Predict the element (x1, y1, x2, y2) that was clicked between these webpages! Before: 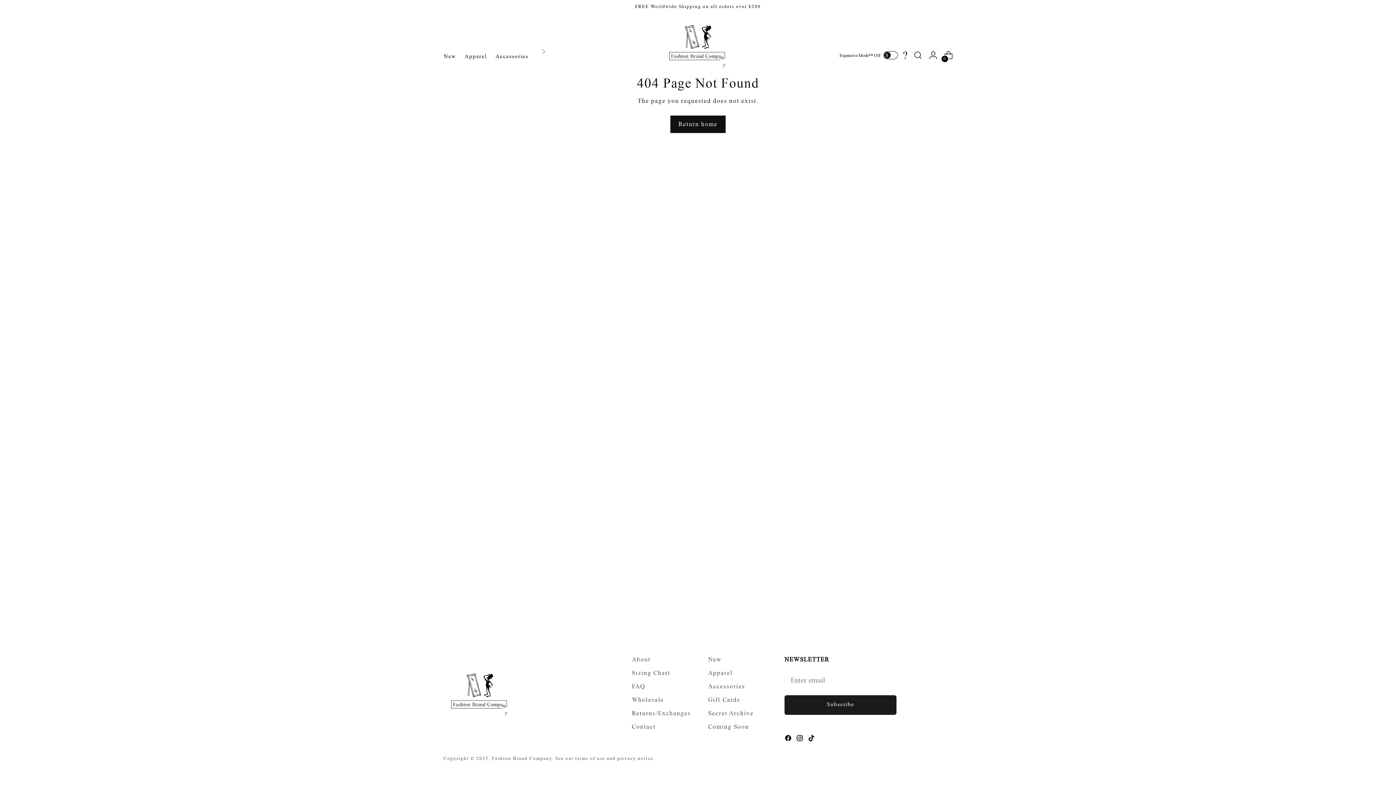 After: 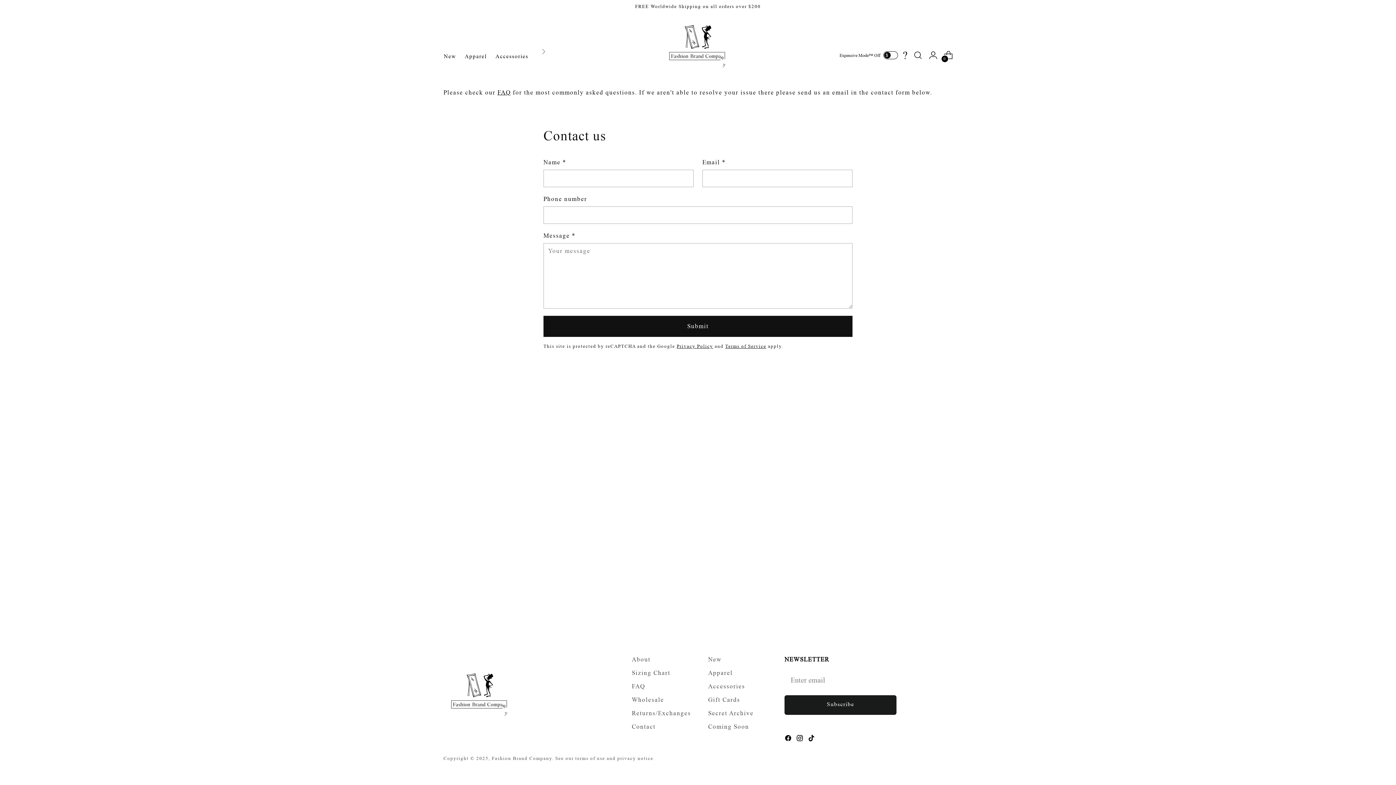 Action: label: Contact bbox: (632, 723, 655, 730)